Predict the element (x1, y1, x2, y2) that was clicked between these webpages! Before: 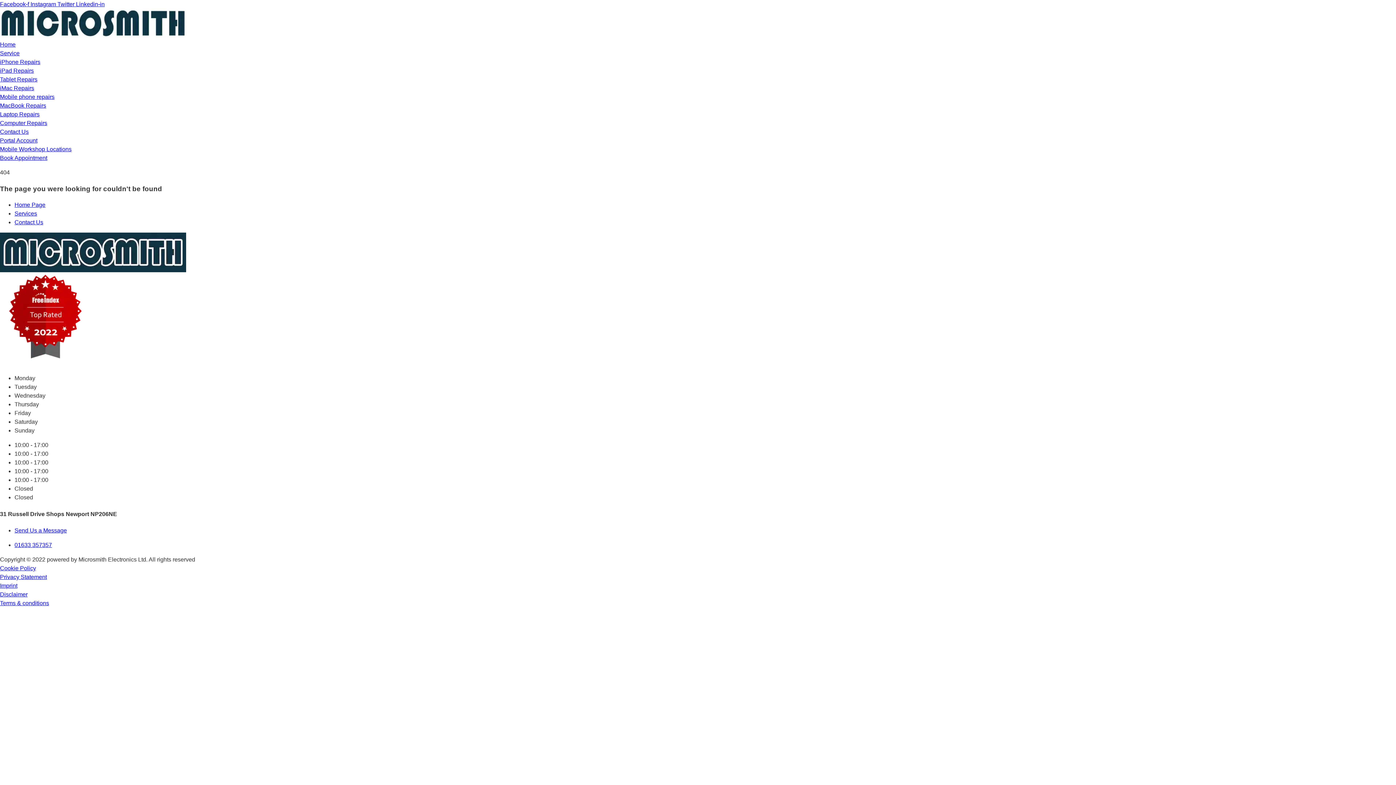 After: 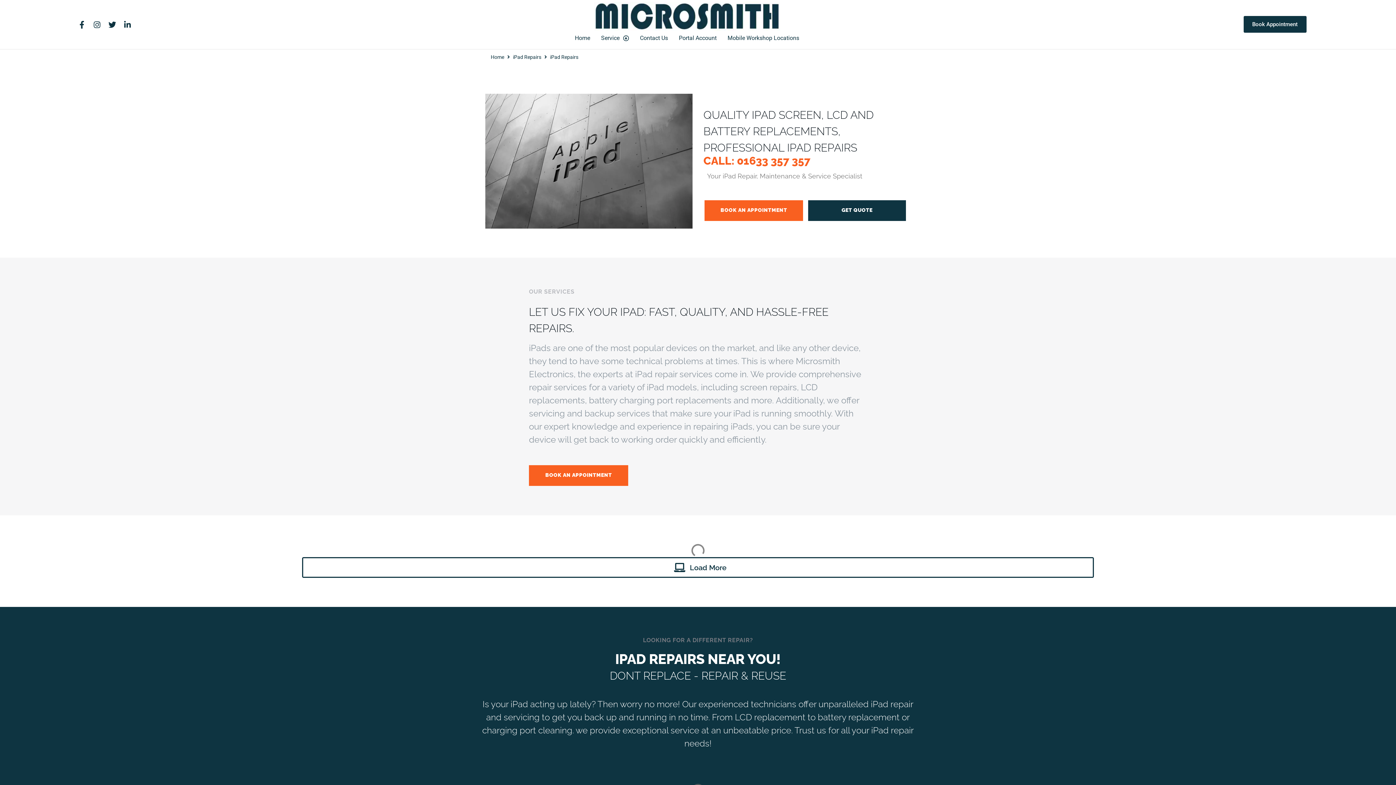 Action: bbox: (0, 67, 33, 73) label: iPad Repairs